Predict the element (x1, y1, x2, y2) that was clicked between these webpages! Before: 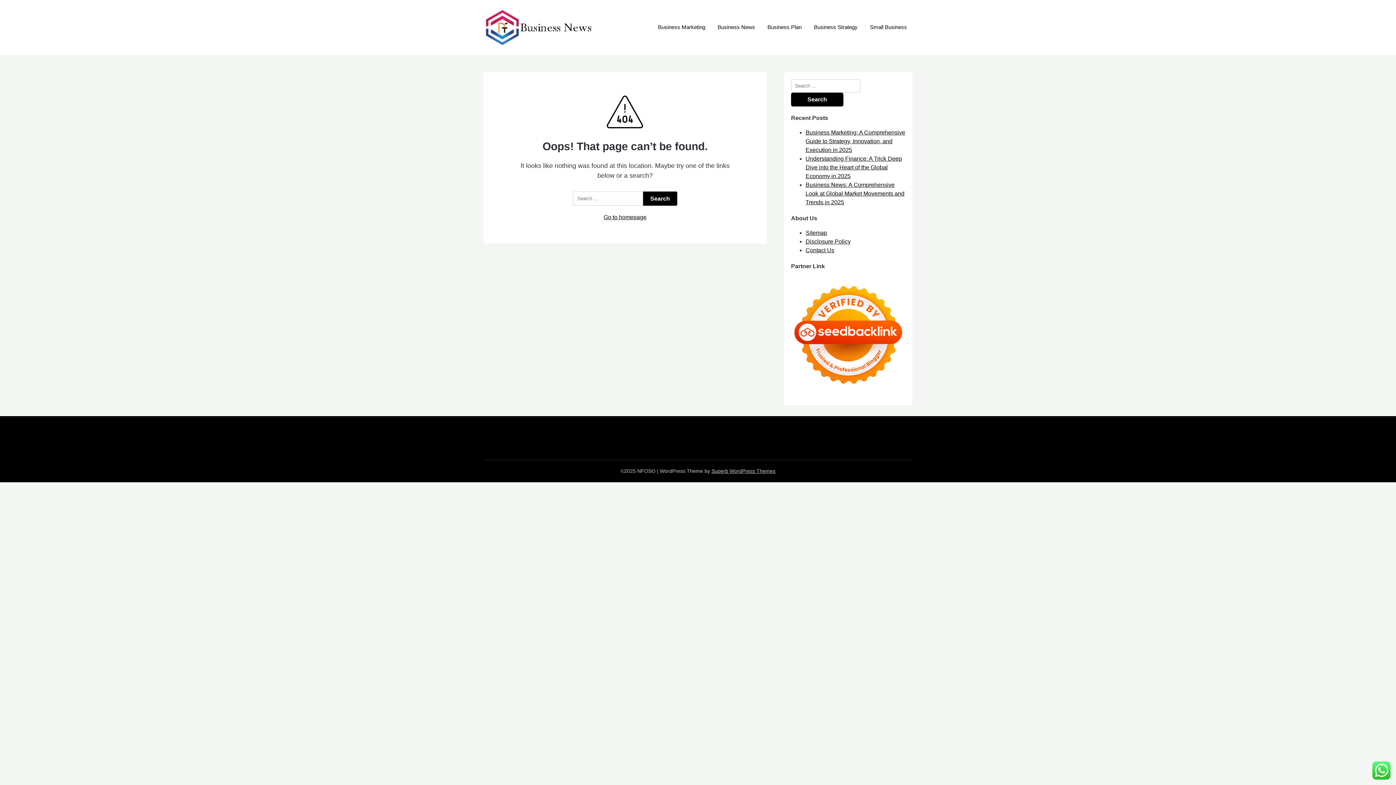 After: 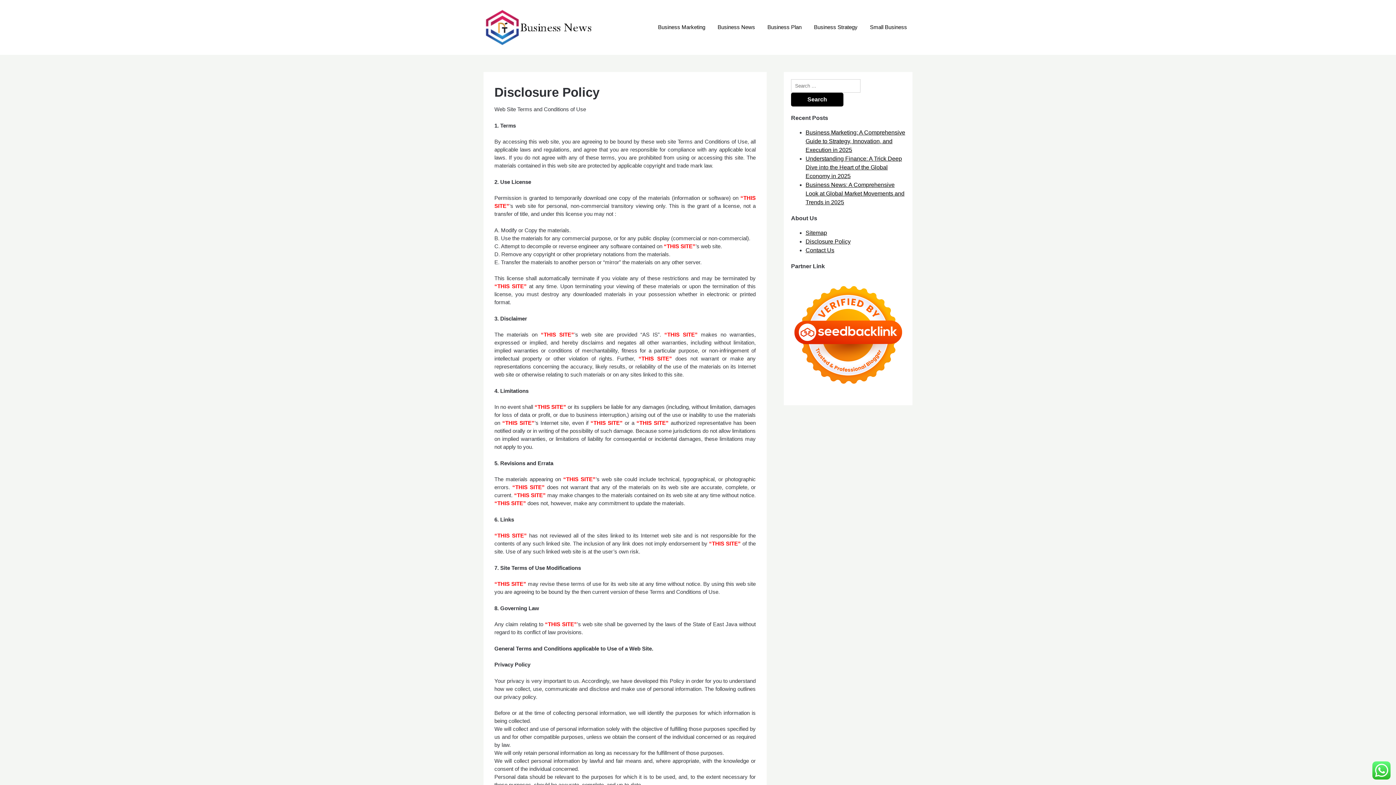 Action: bbox: (805, 238, 850, 244) label: Disclosure Policy